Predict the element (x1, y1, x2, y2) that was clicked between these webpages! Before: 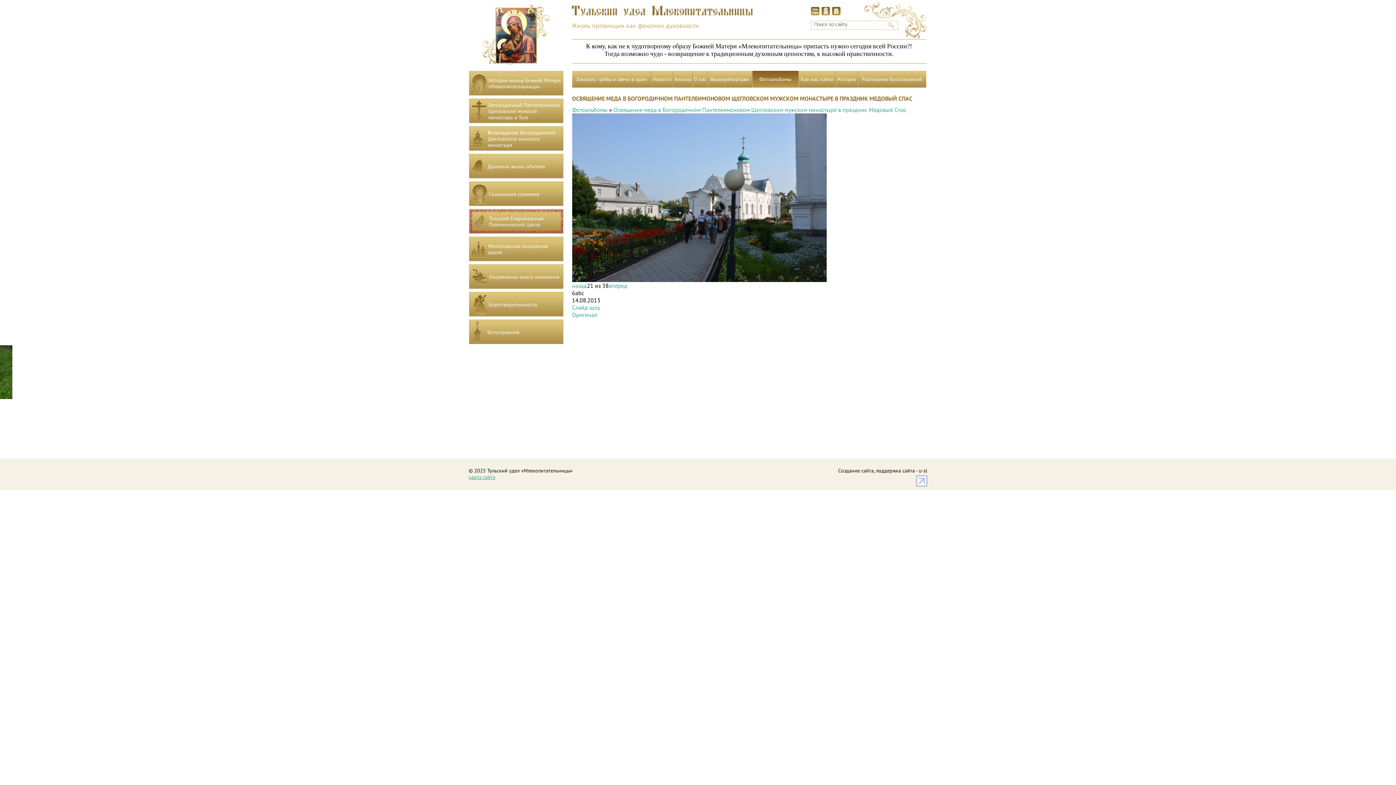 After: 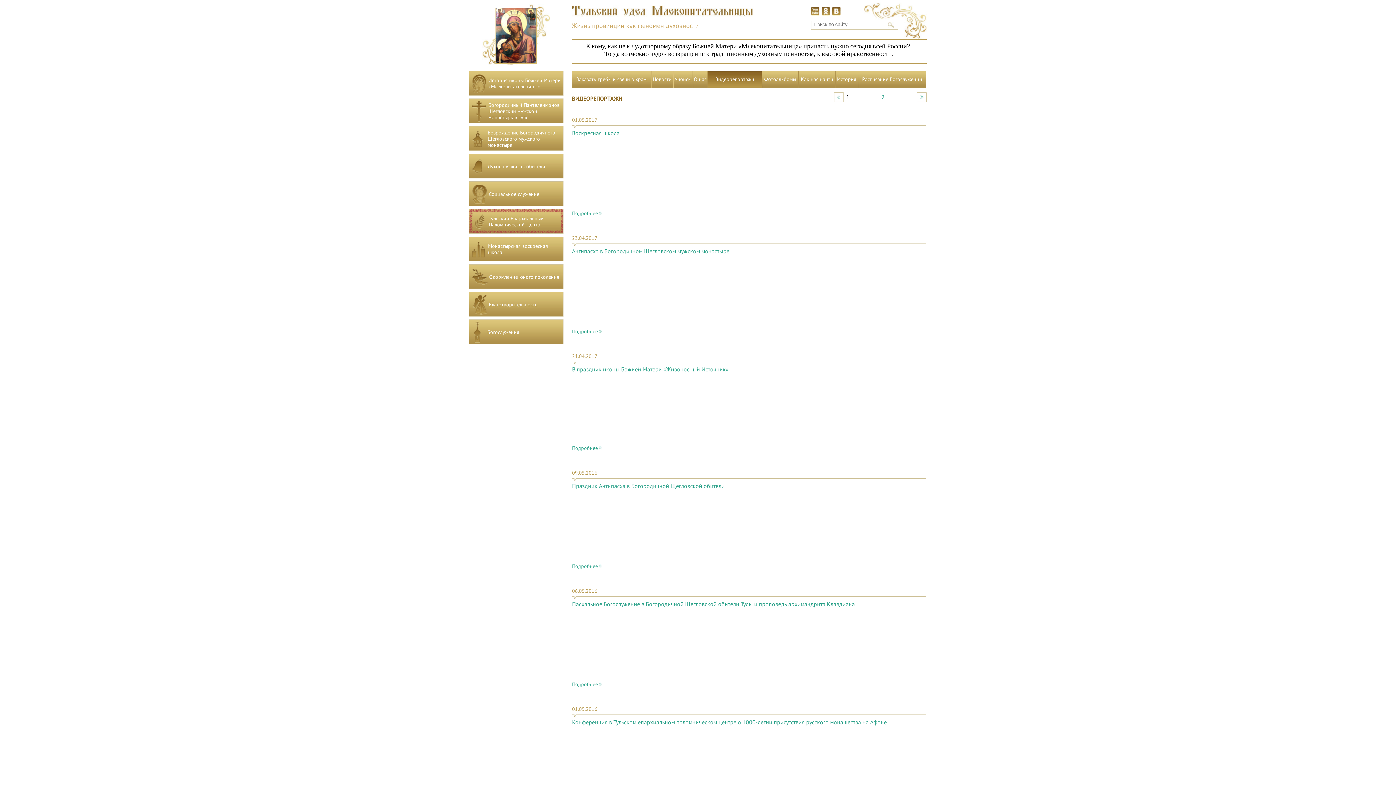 Action: label: Видеорепортажи bbox: (708, 71, 751, 86)